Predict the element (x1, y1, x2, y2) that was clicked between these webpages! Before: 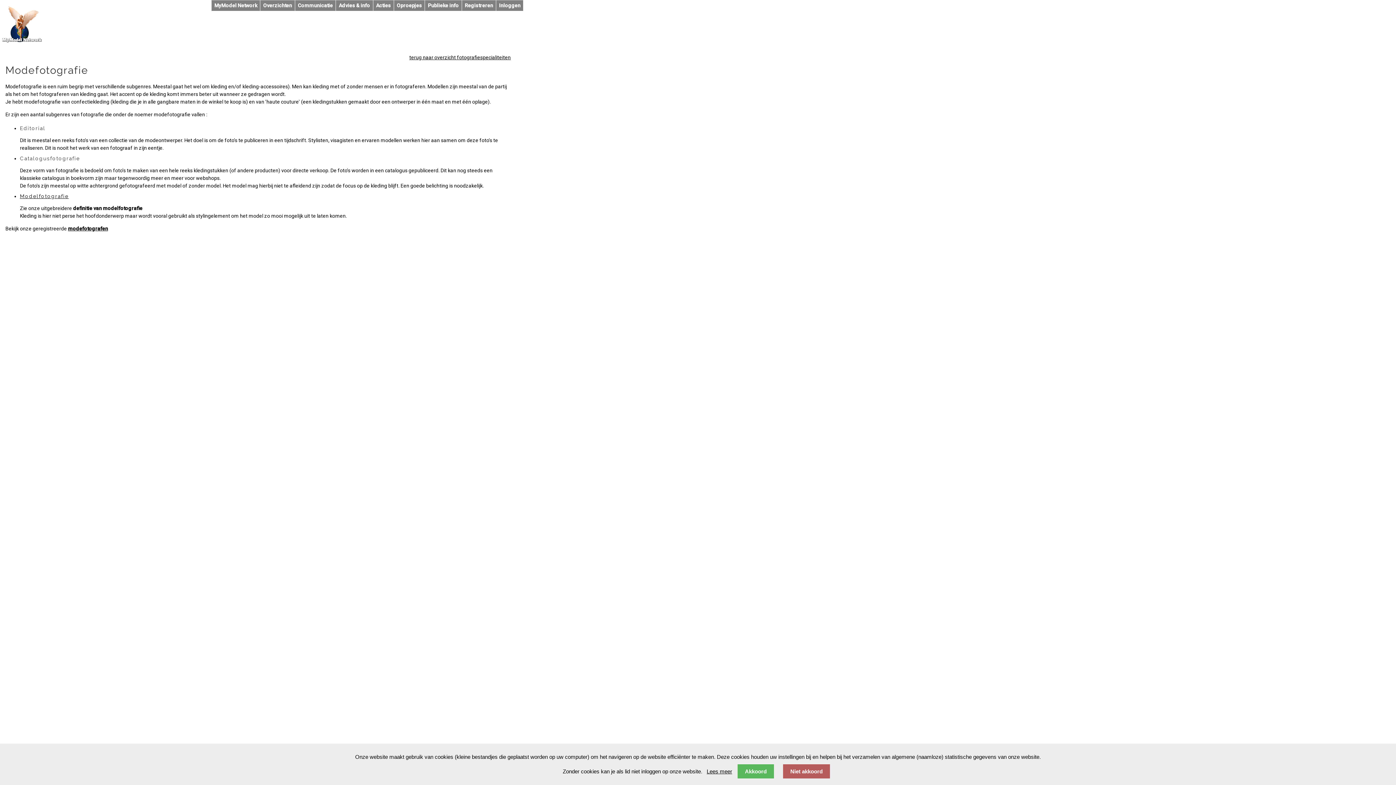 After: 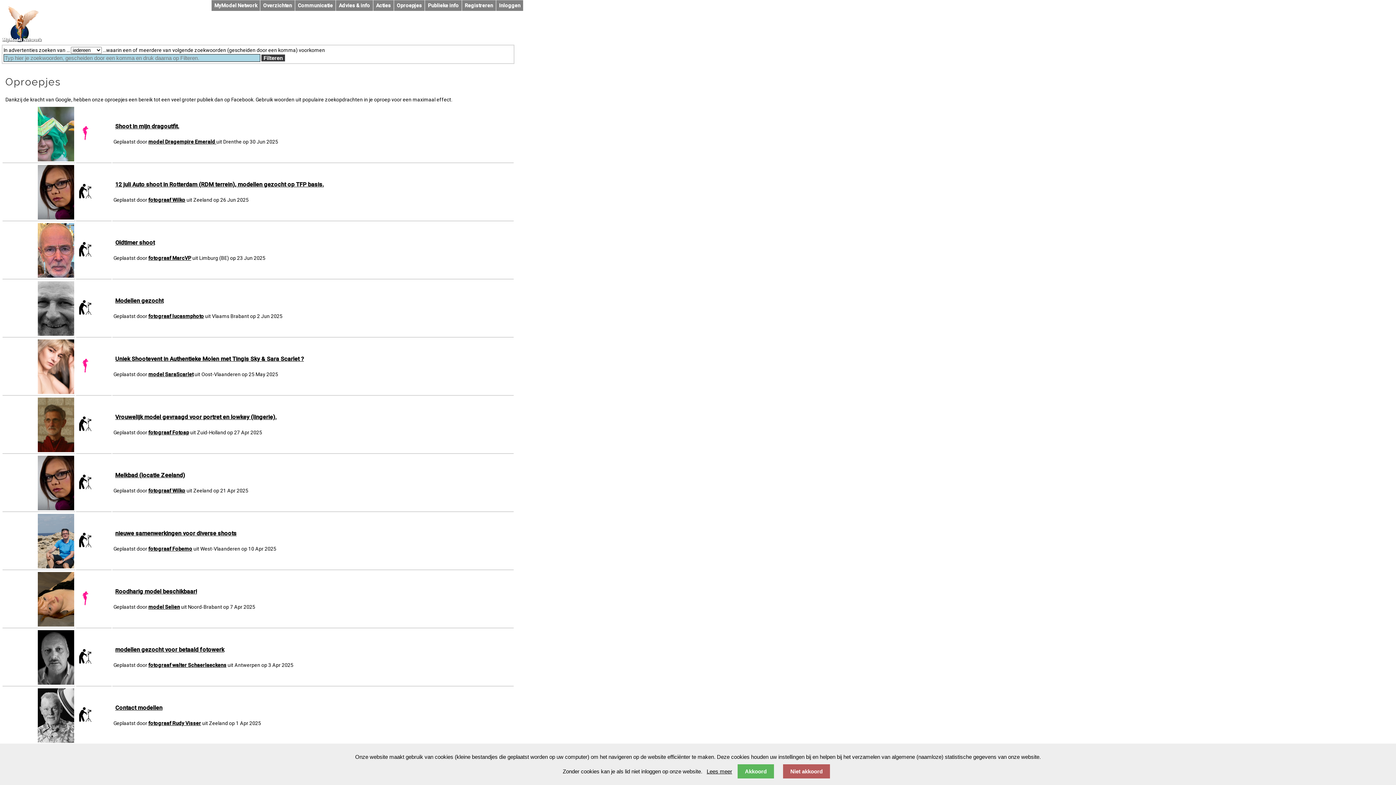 Action: label: Oproepjes bbox: (393, 0, 424, 11)